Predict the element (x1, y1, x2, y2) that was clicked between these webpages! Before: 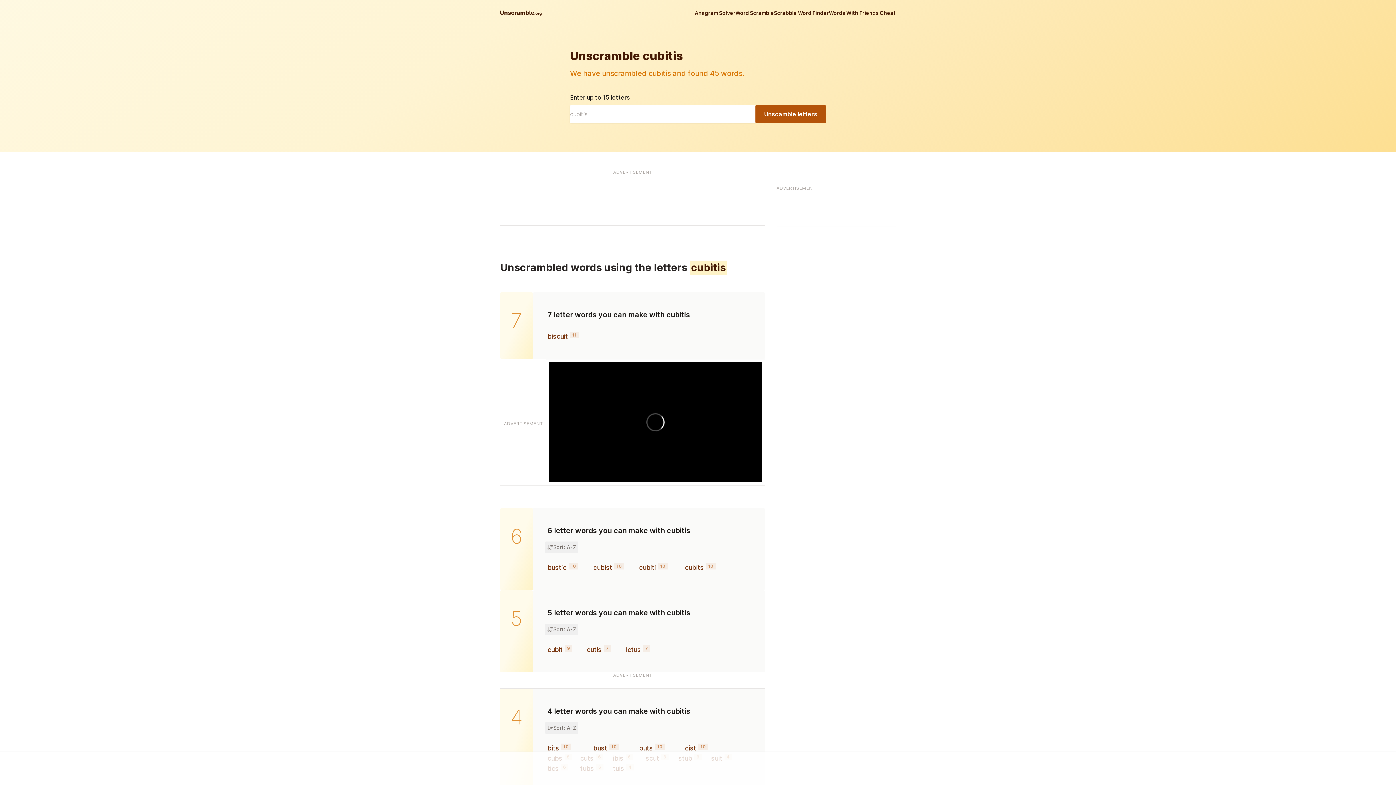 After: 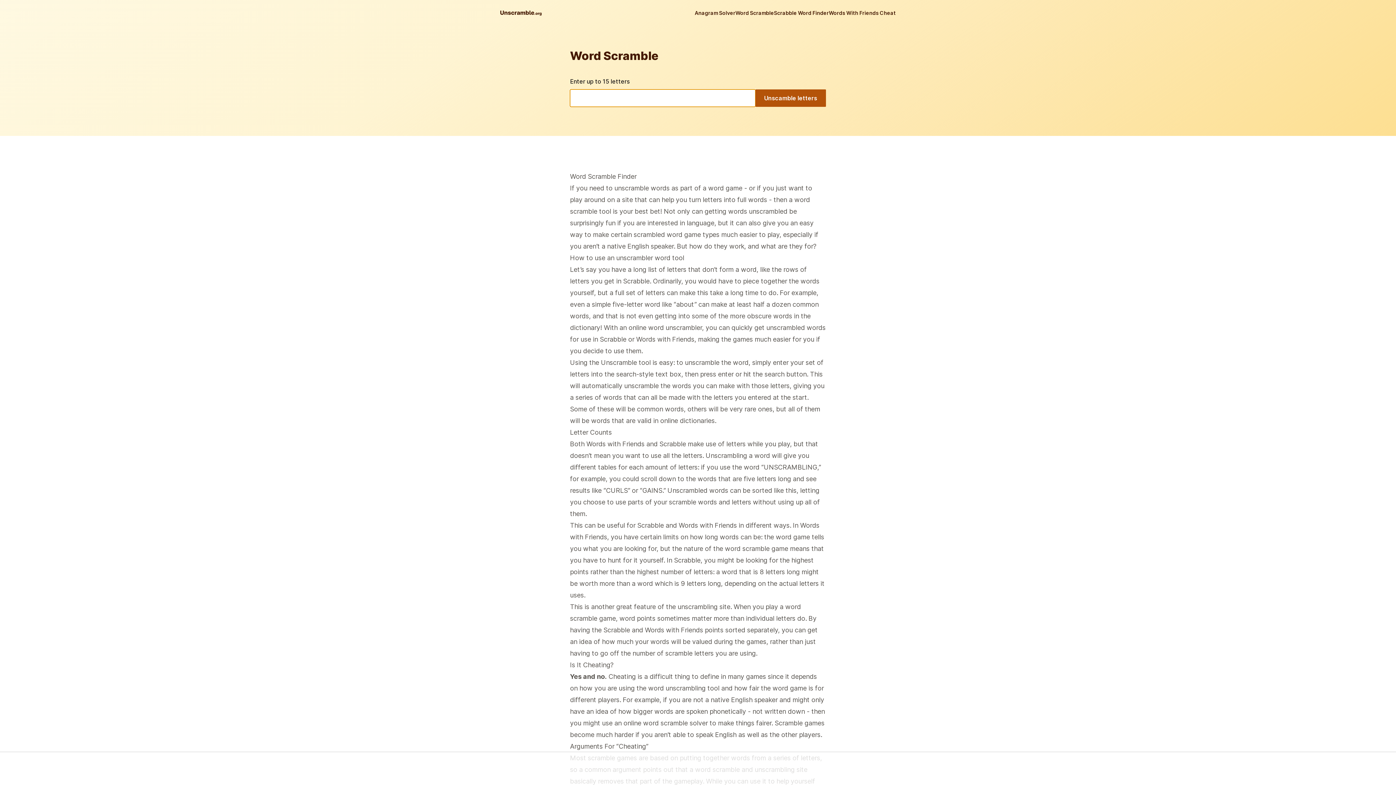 Action: bbox: (733, 7, 776, 18) label: Word Scramble